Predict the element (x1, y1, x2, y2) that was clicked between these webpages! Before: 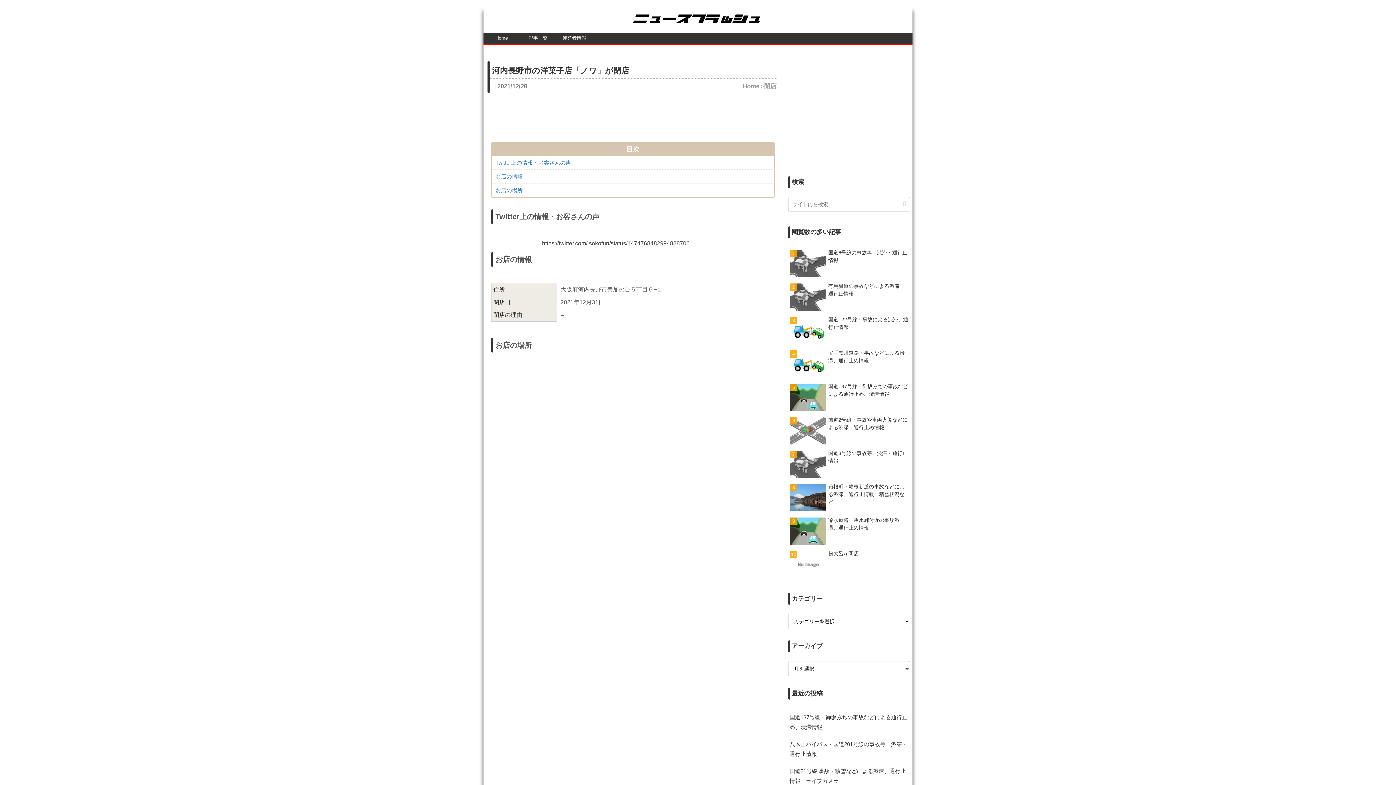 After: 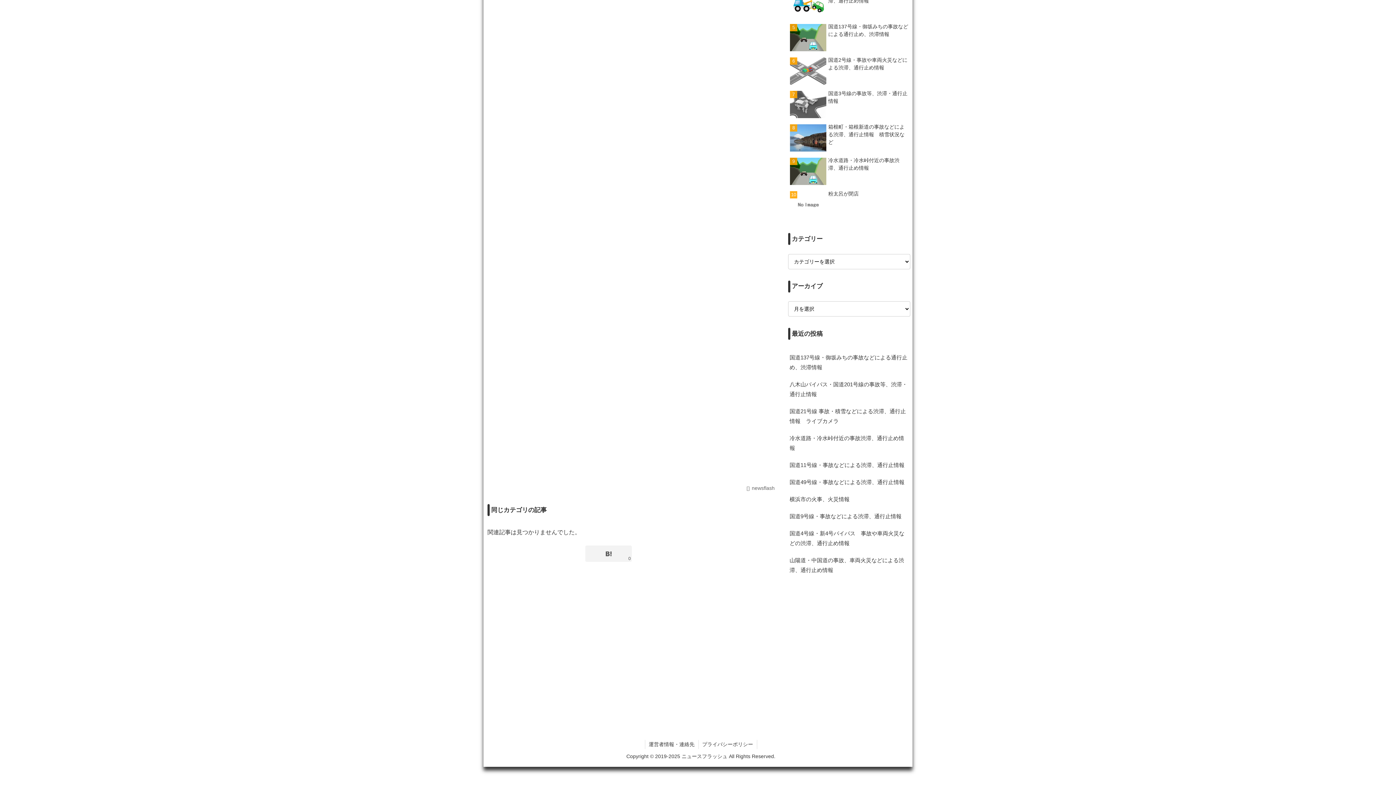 Action: label: 0 bbox: (585, 734, 632, 750)